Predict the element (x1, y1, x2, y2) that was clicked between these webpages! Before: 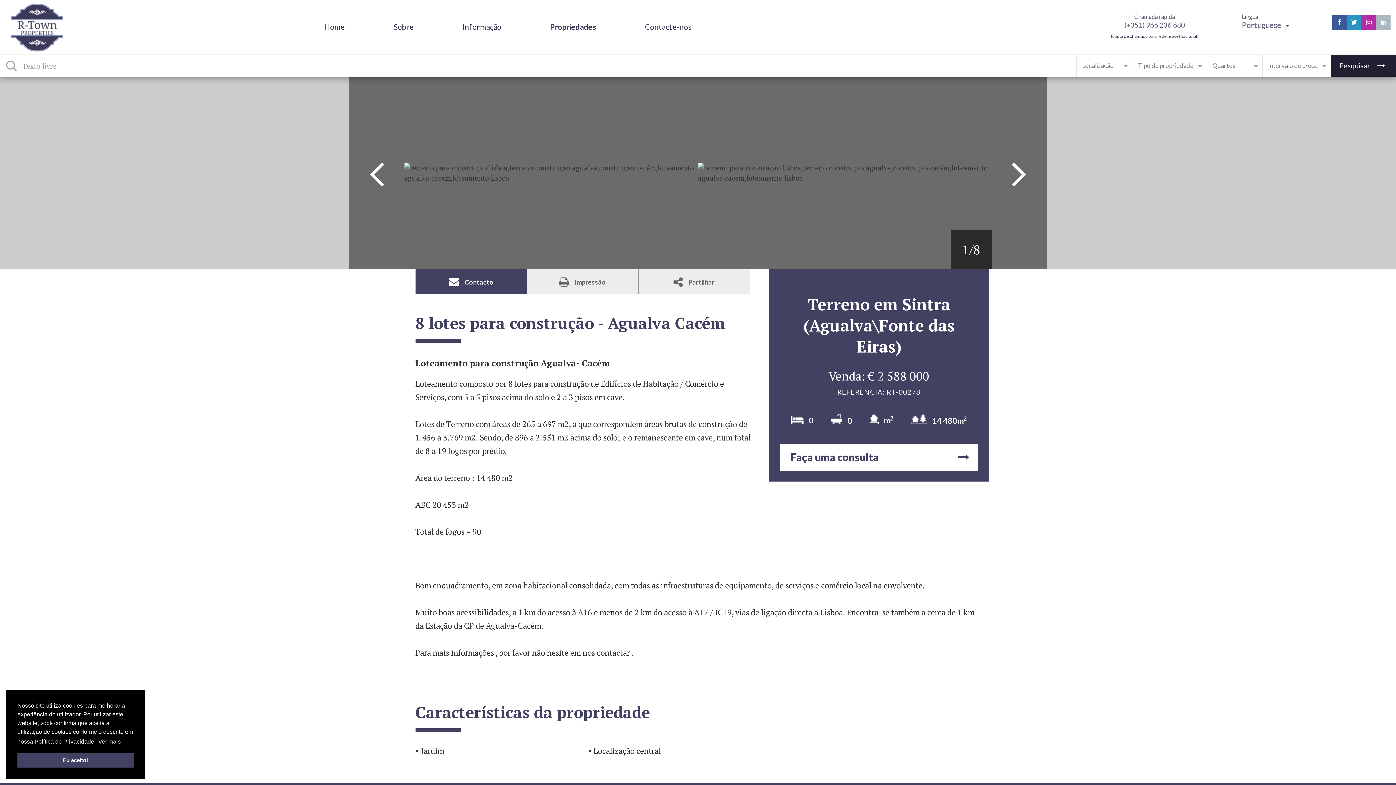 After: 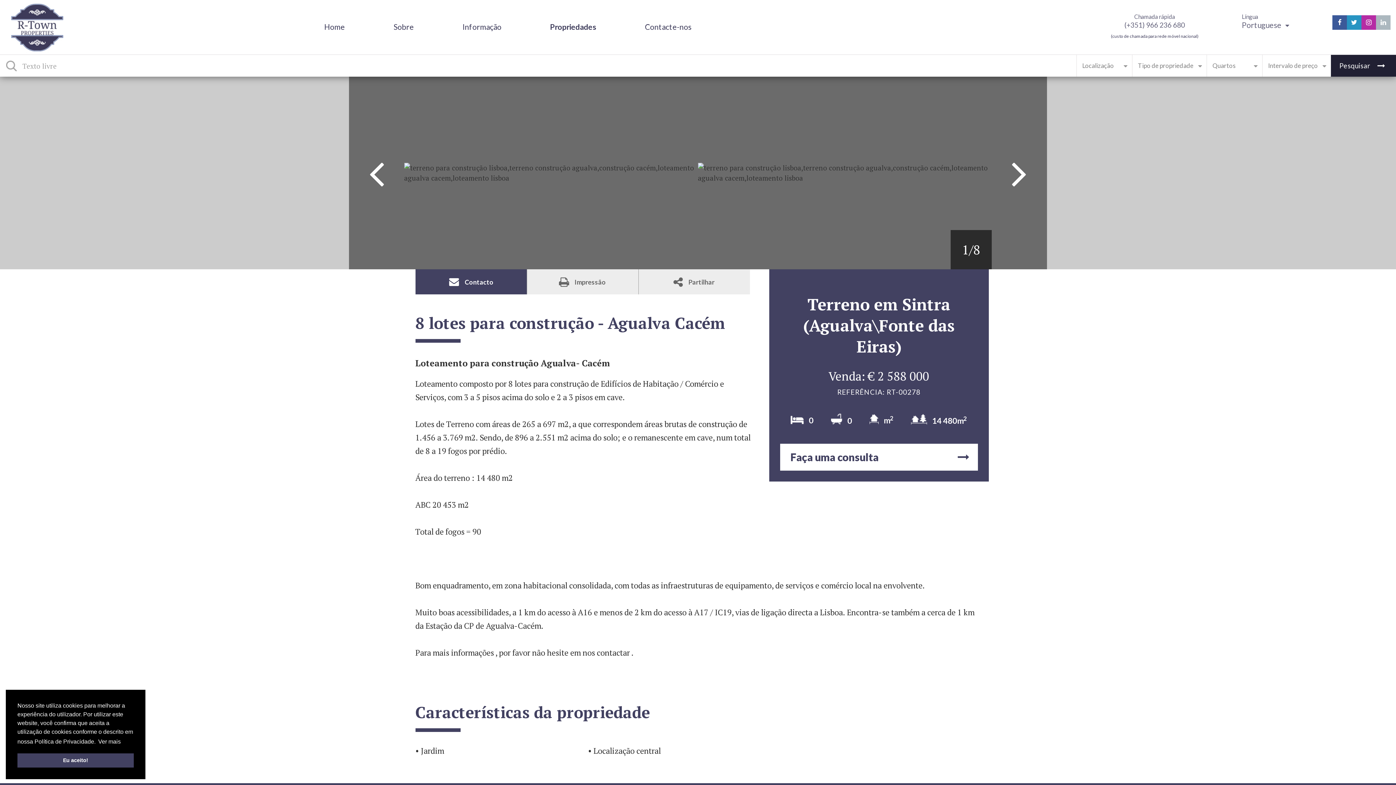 Action: label: learn more about cookies bbox: (97, 736, 121, 747)